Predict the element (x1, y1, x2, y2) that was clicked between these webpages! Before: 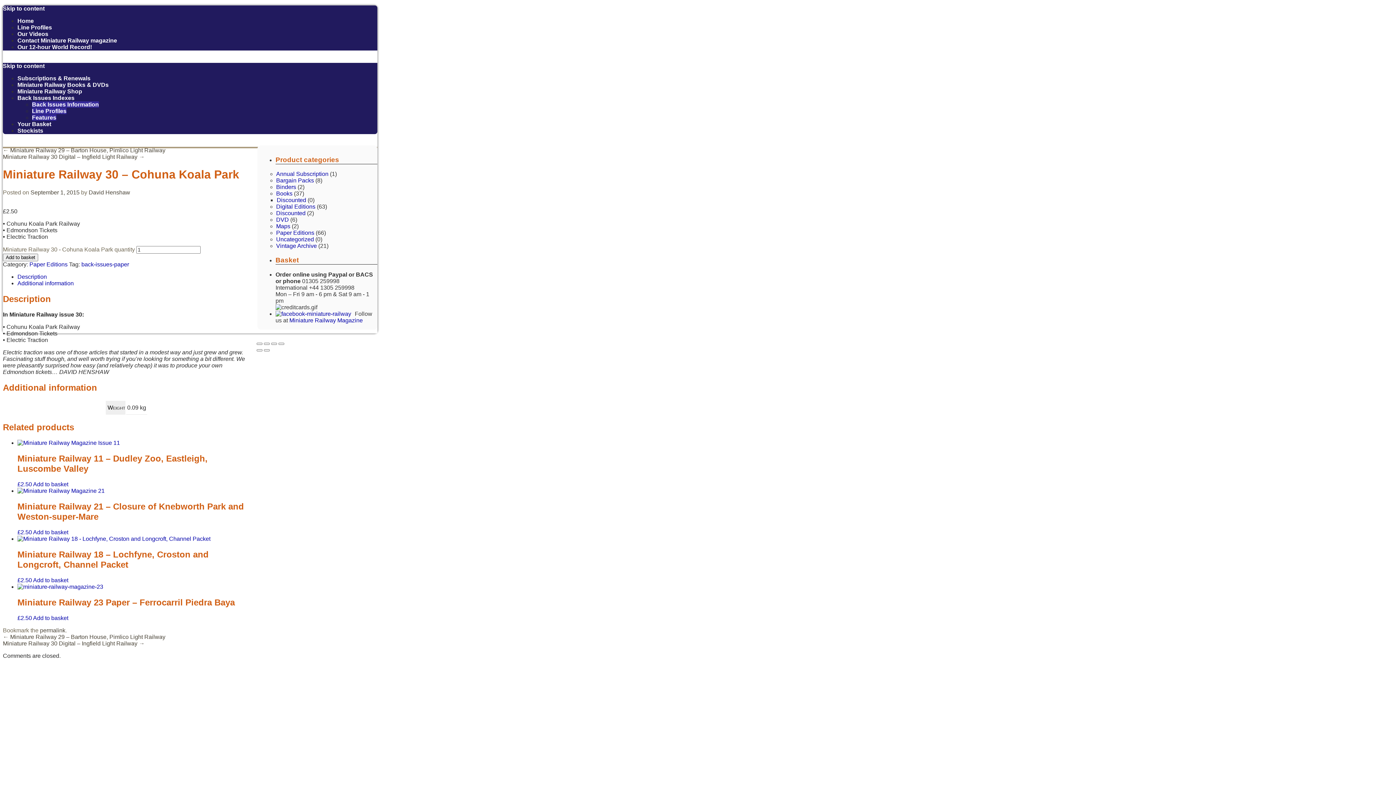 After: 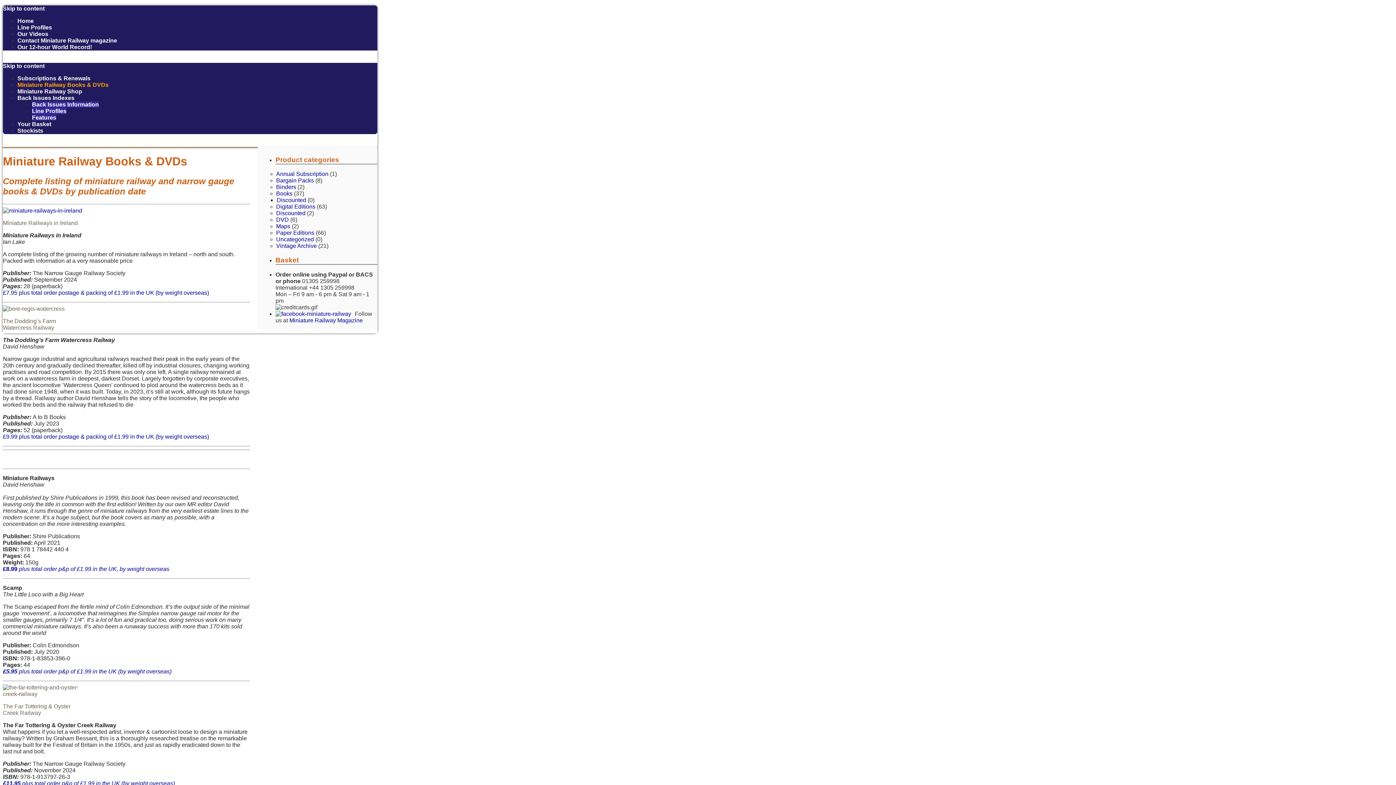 Action: label: Miniature Railway Books & DVDs bbox: (17, 81, 108, 88)